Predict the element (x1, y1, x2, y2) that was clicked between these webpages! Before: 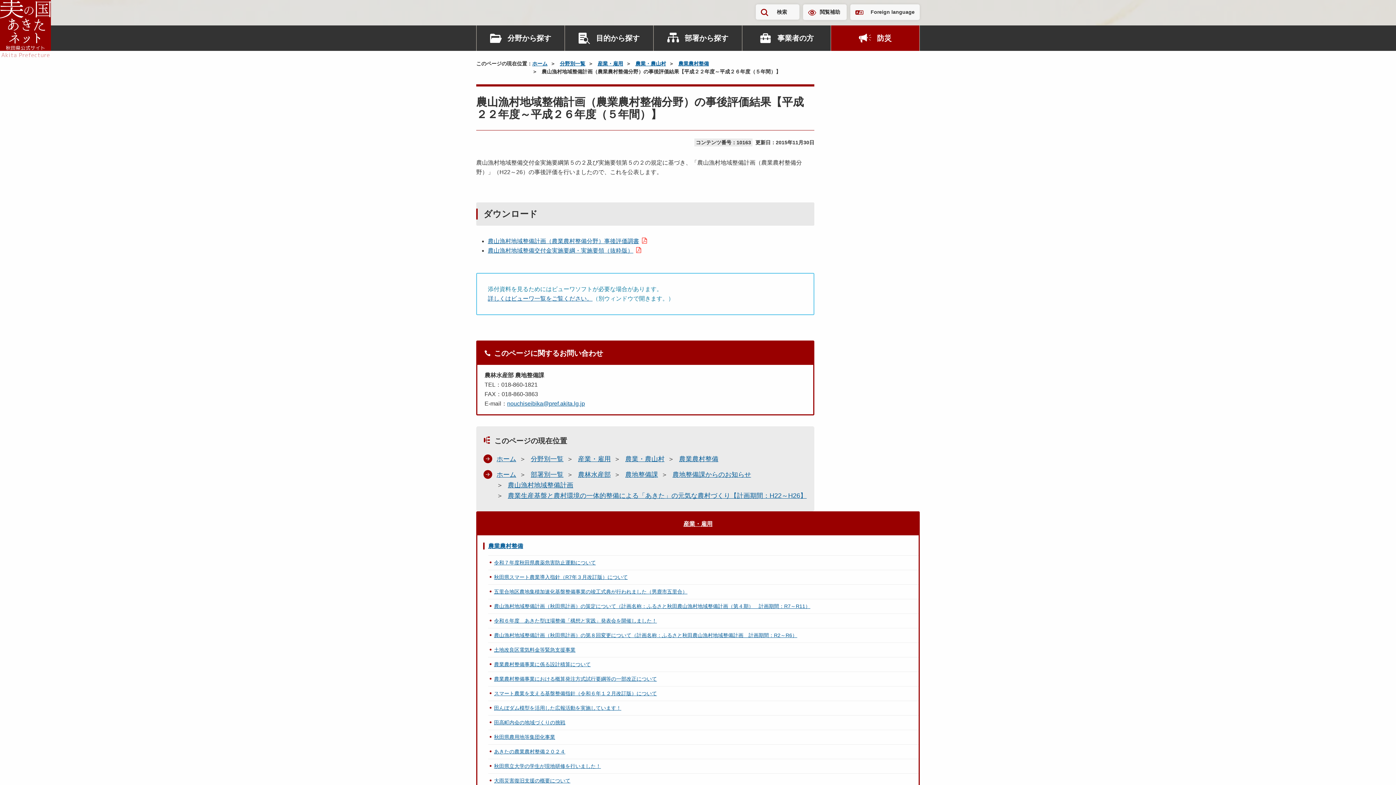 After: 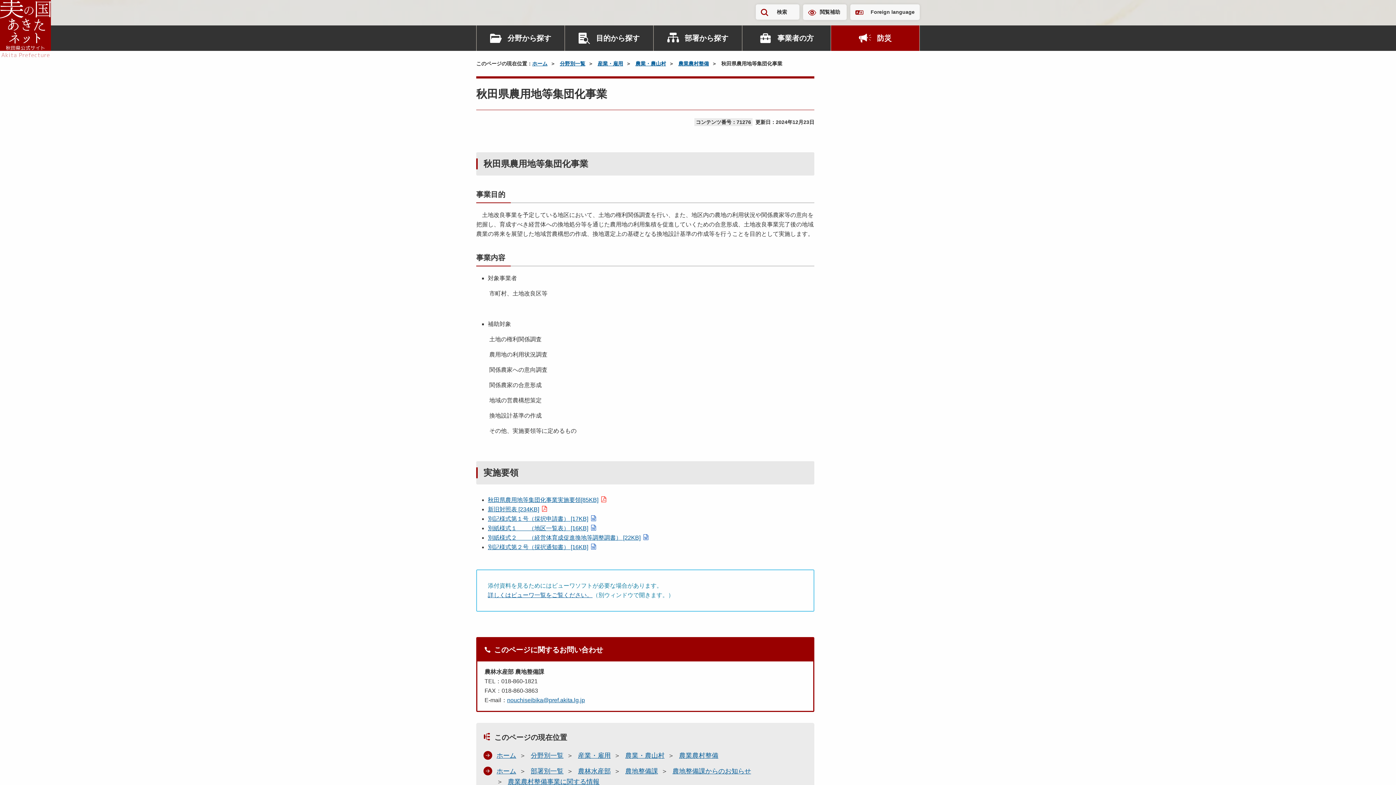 Action: bbox: (494, 734, 555, 740) label: 秋田県農用地等集団化事業